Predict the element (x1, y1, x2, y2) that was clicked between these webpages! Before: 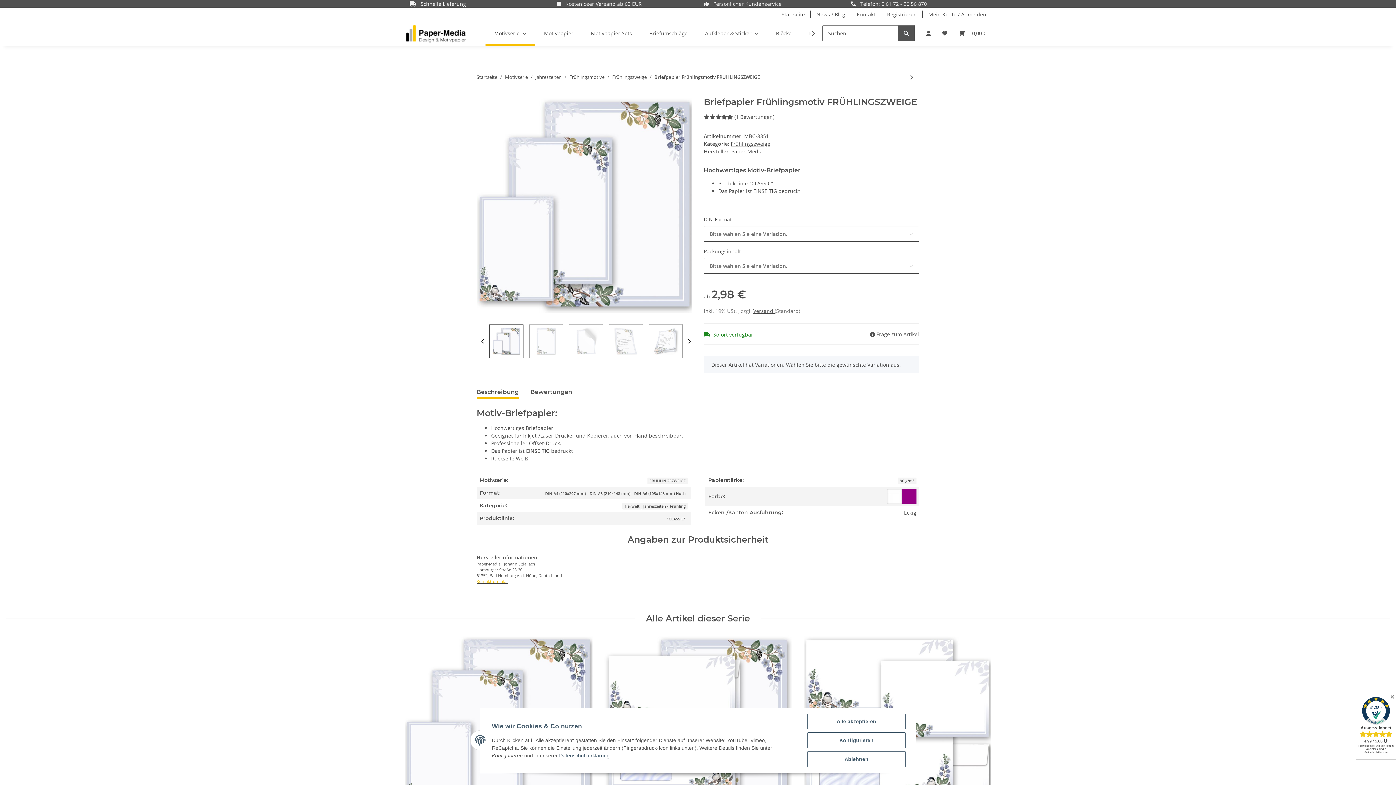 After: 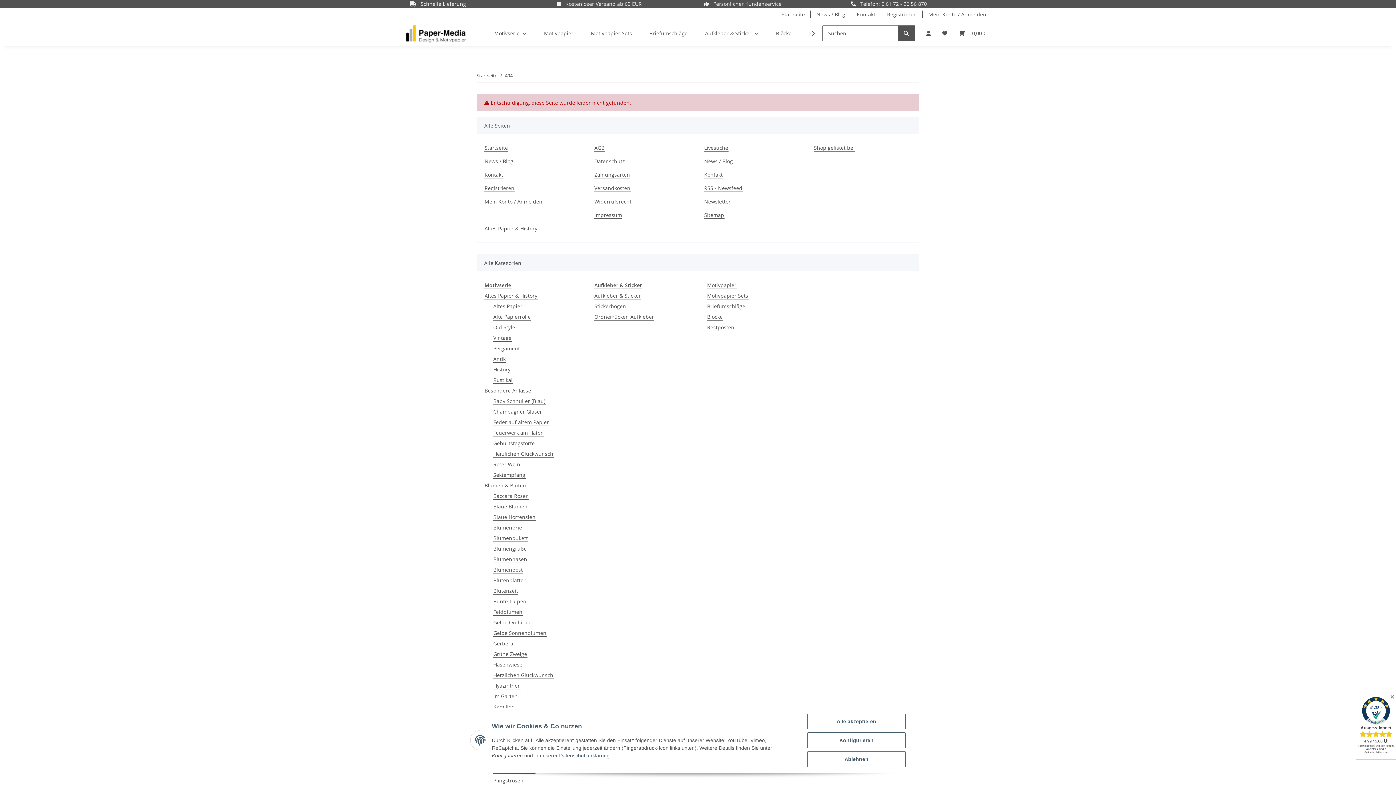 Action: bbox: (898, 25, 914, 41) label: Suchen